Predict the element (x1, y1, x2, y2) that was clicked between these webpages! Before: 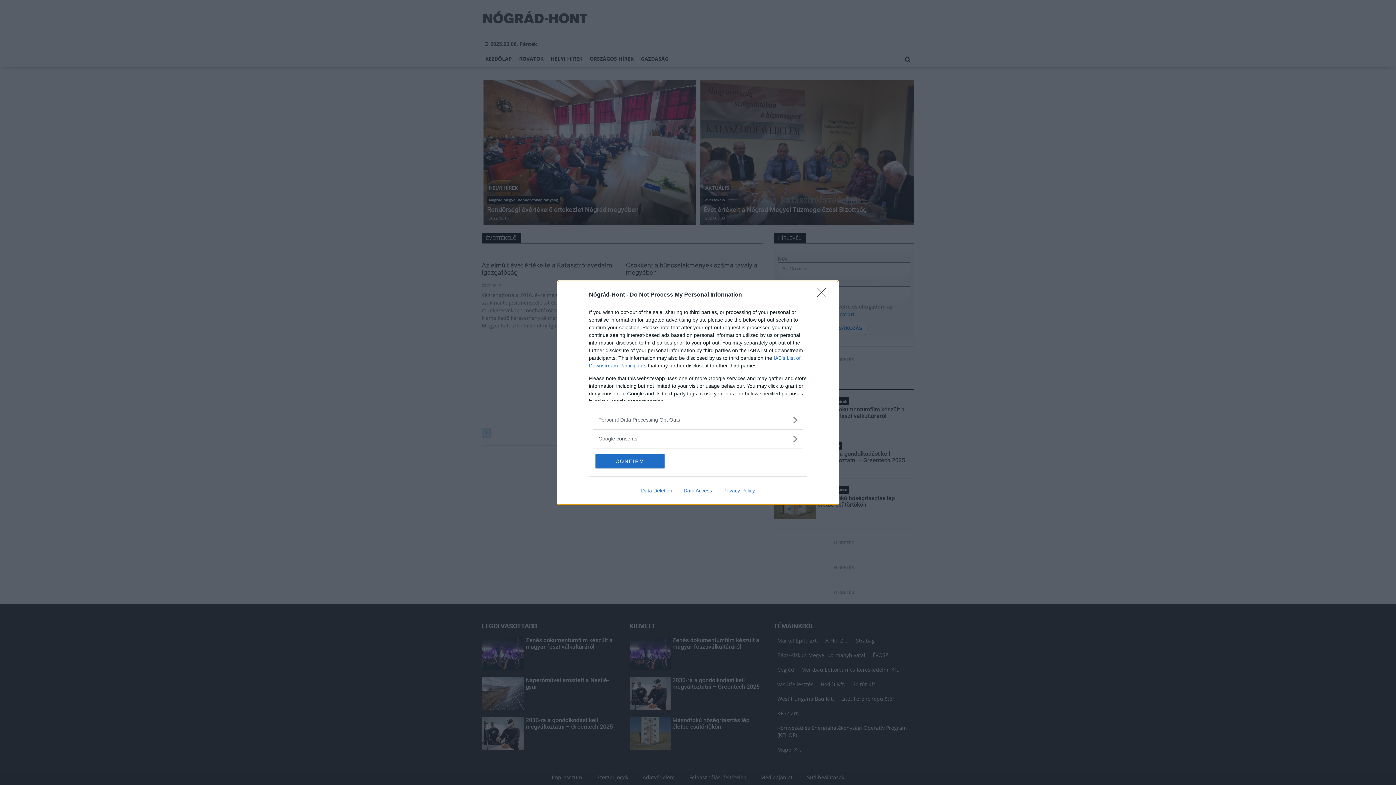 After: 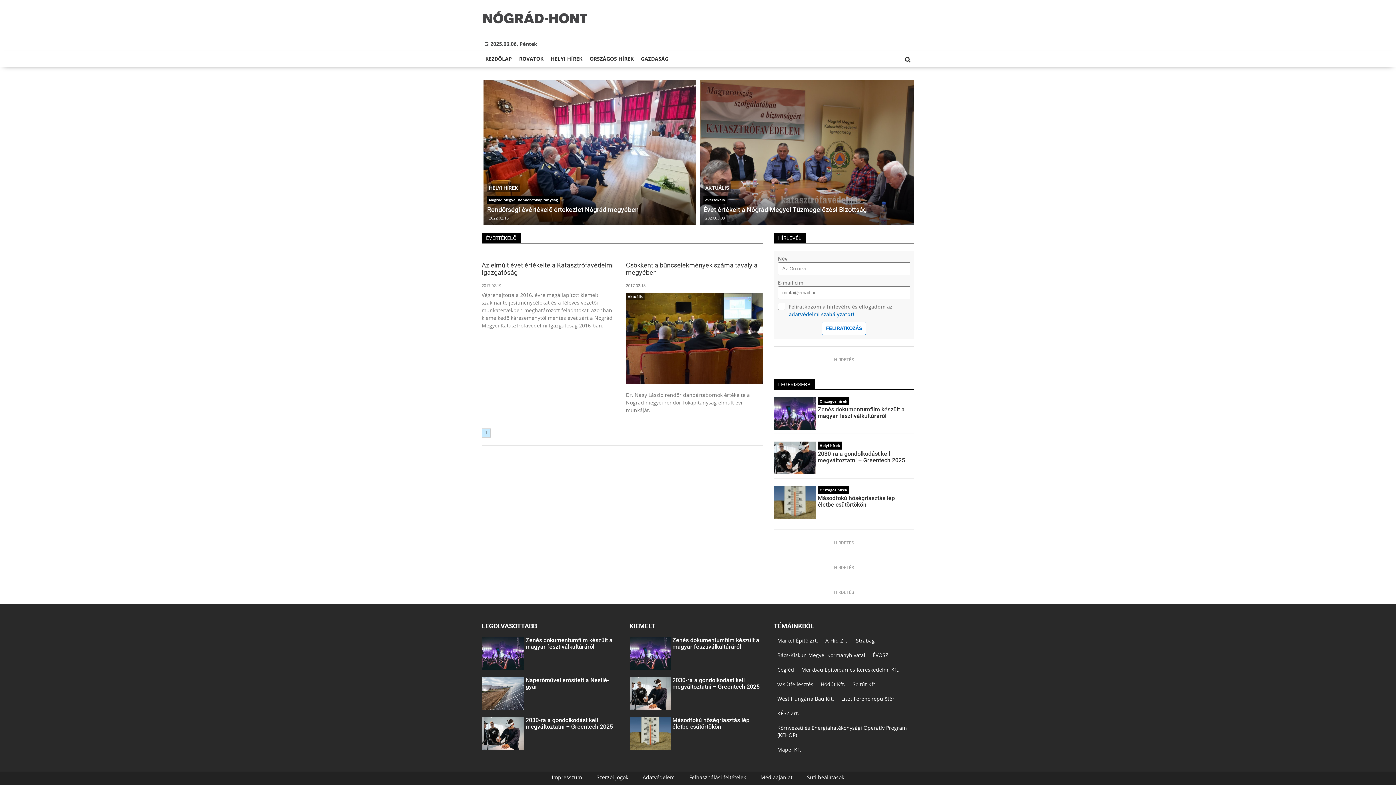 Action: bbox: (595, 454, 664, 468) label: CONFIRM